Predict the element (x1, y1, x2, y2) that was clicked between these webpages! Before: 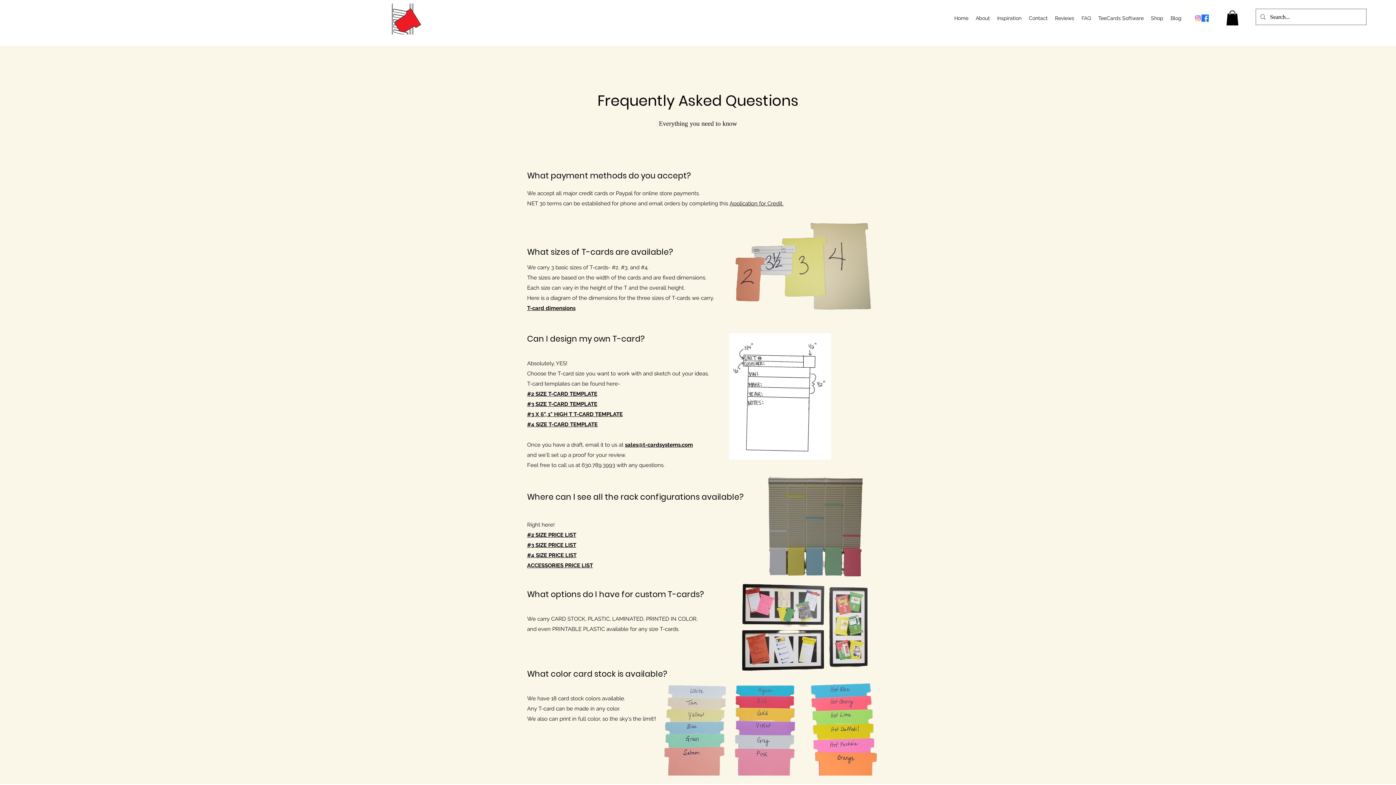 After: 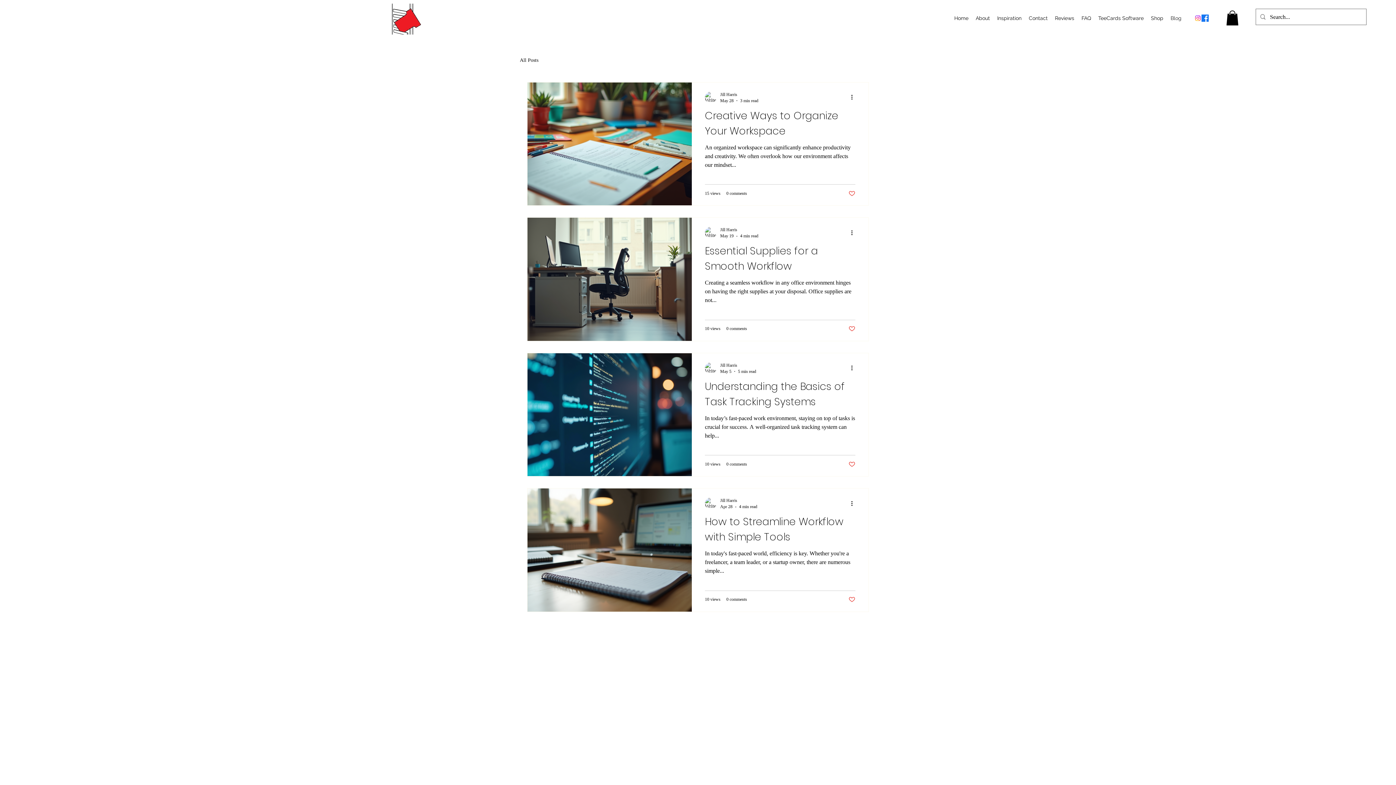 Action: label: Blog bbox: (1167, 12, 1185, 23)